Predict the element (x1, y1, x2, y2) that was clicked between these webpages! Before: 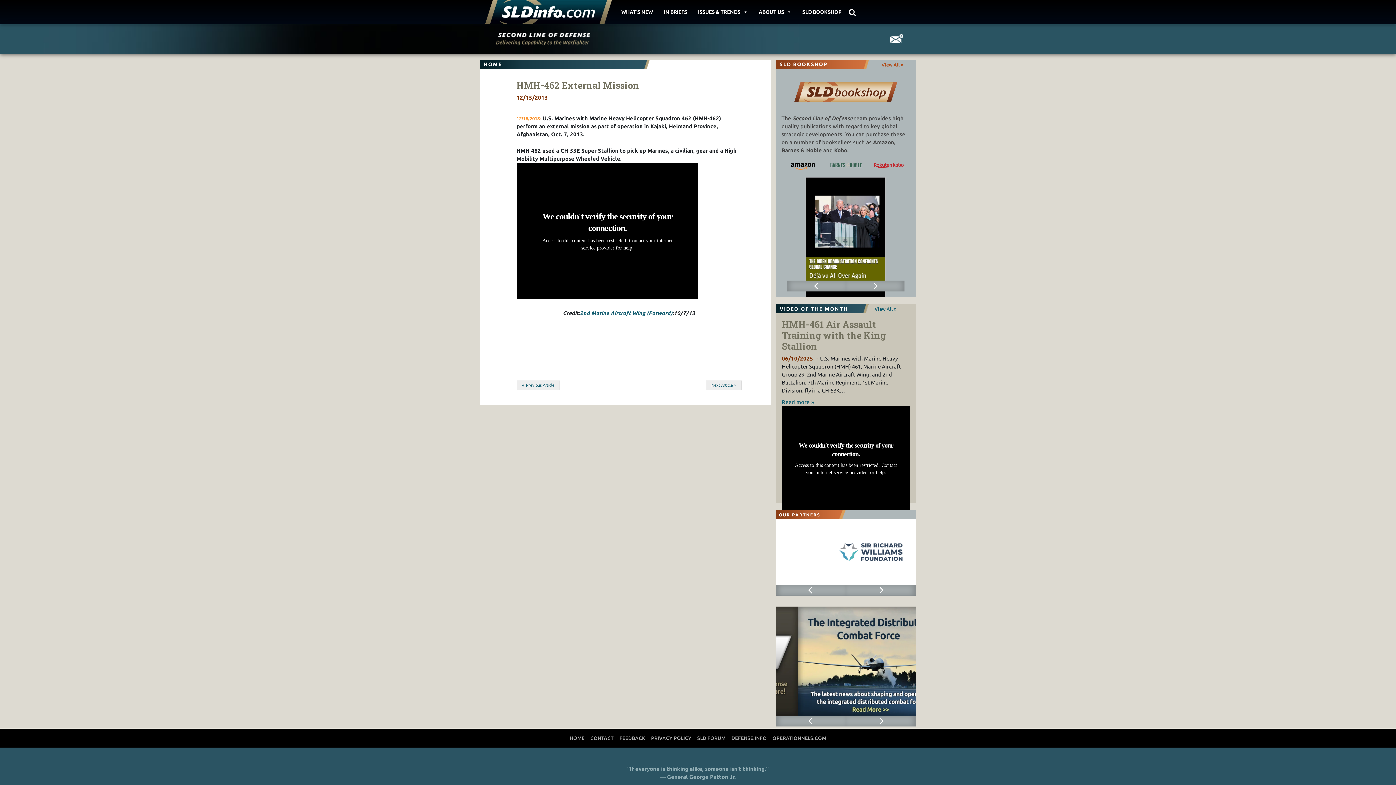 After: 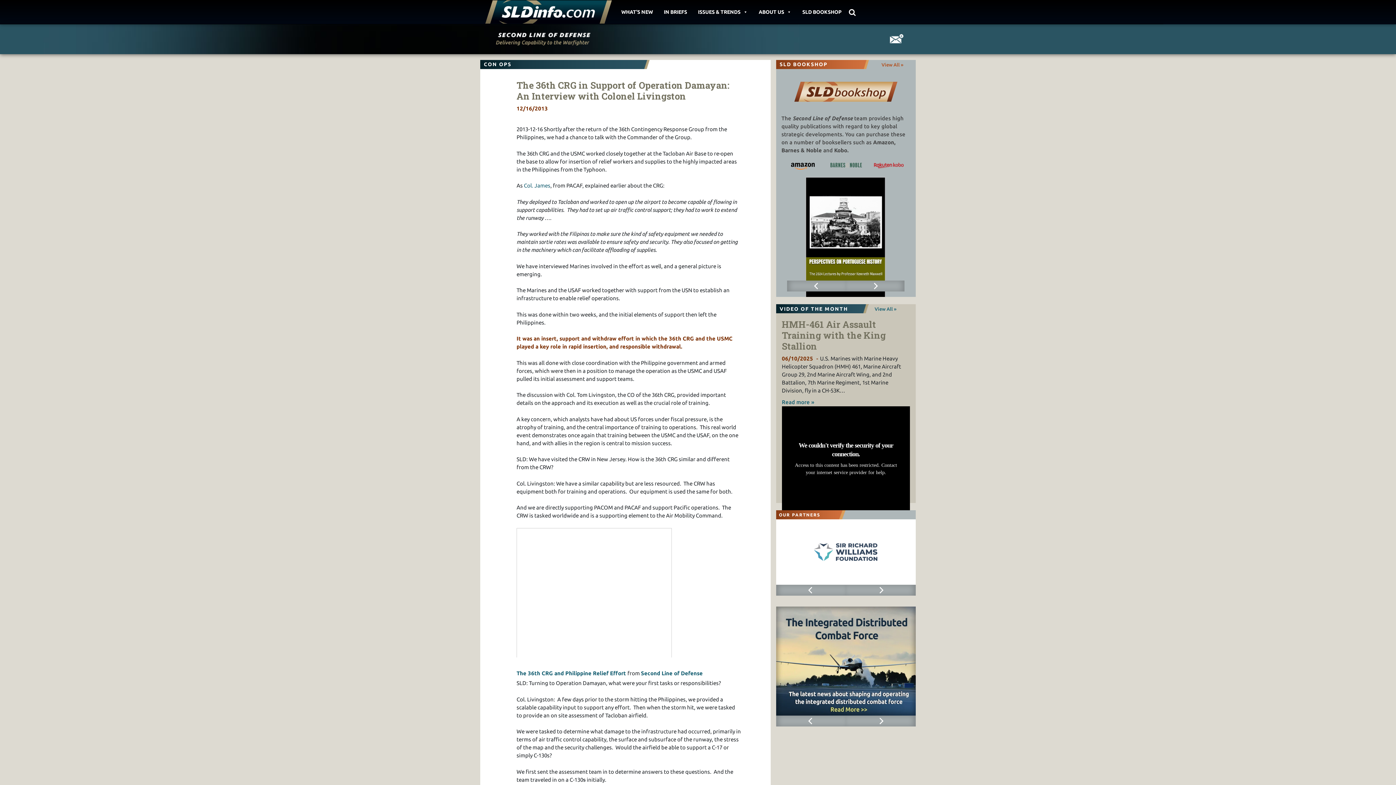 Action: label: Next Article bbox: (706, 380, 741, 390)